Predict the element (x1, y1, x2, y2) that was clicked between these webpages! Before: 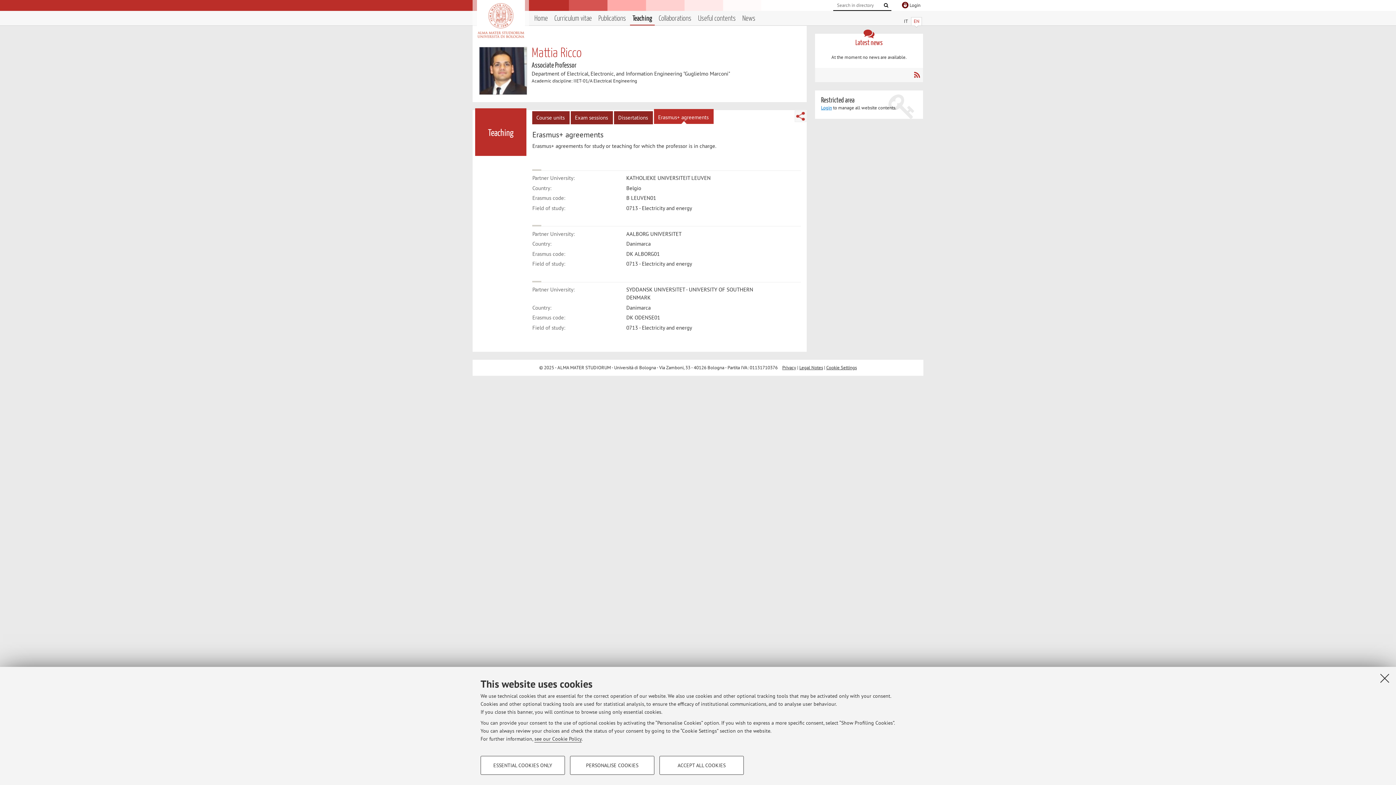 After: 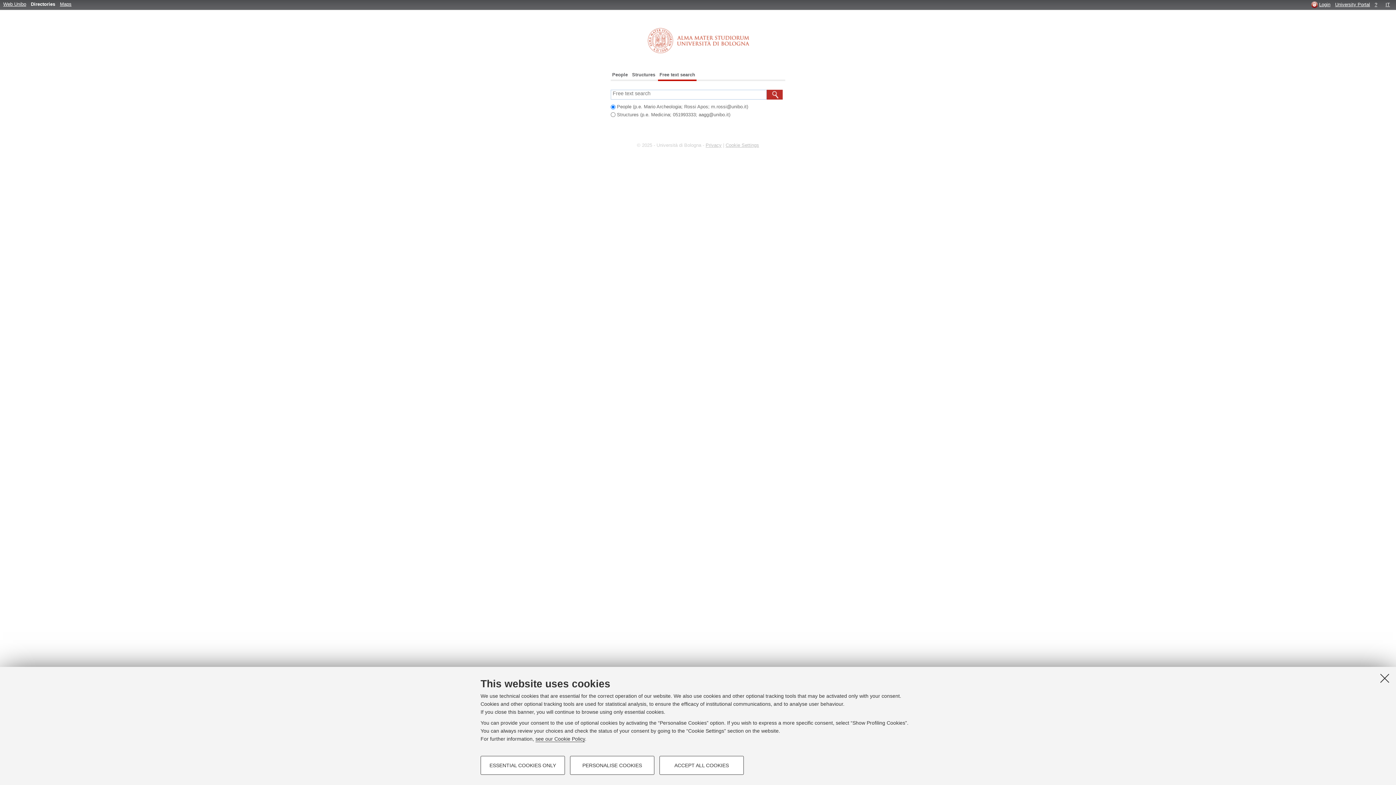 Action: bbox: (880, 0, 891, 10)